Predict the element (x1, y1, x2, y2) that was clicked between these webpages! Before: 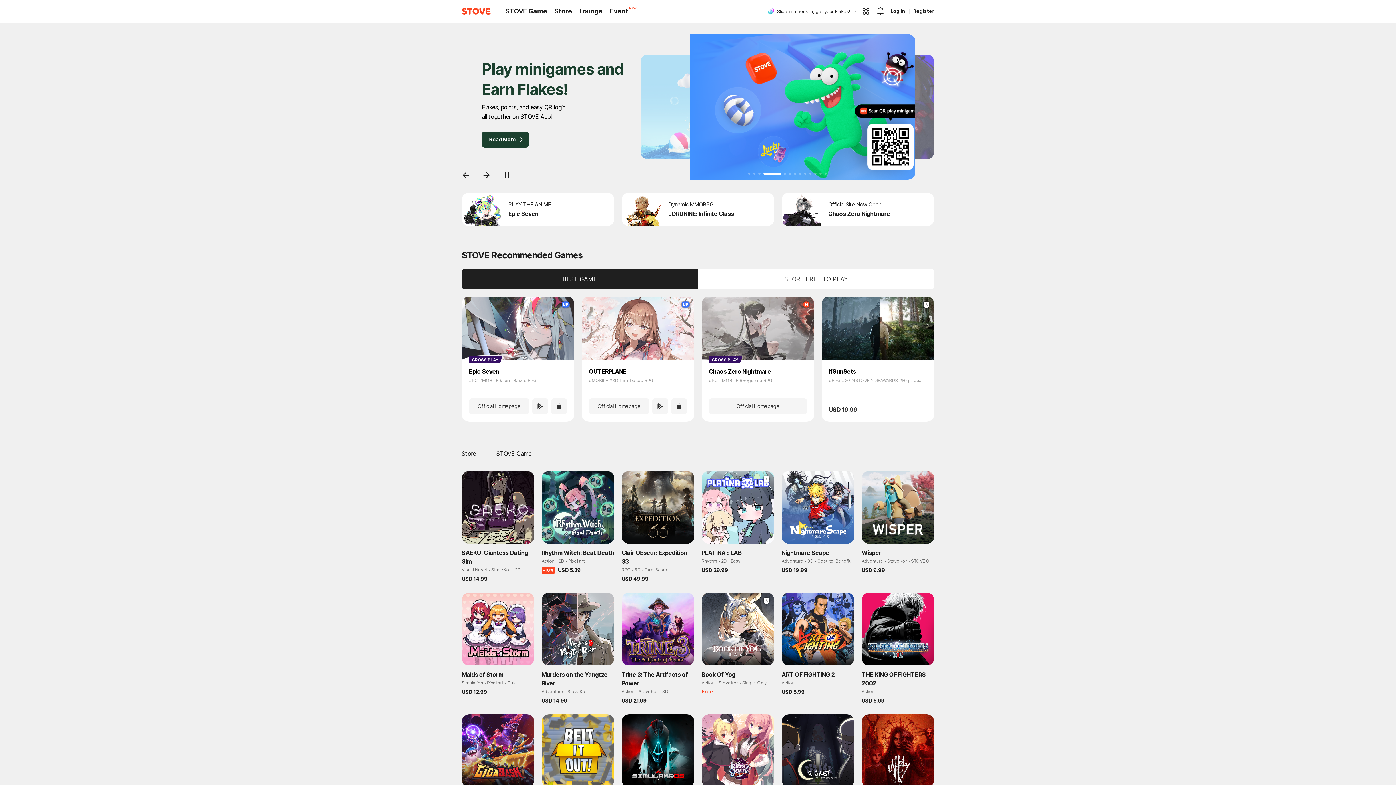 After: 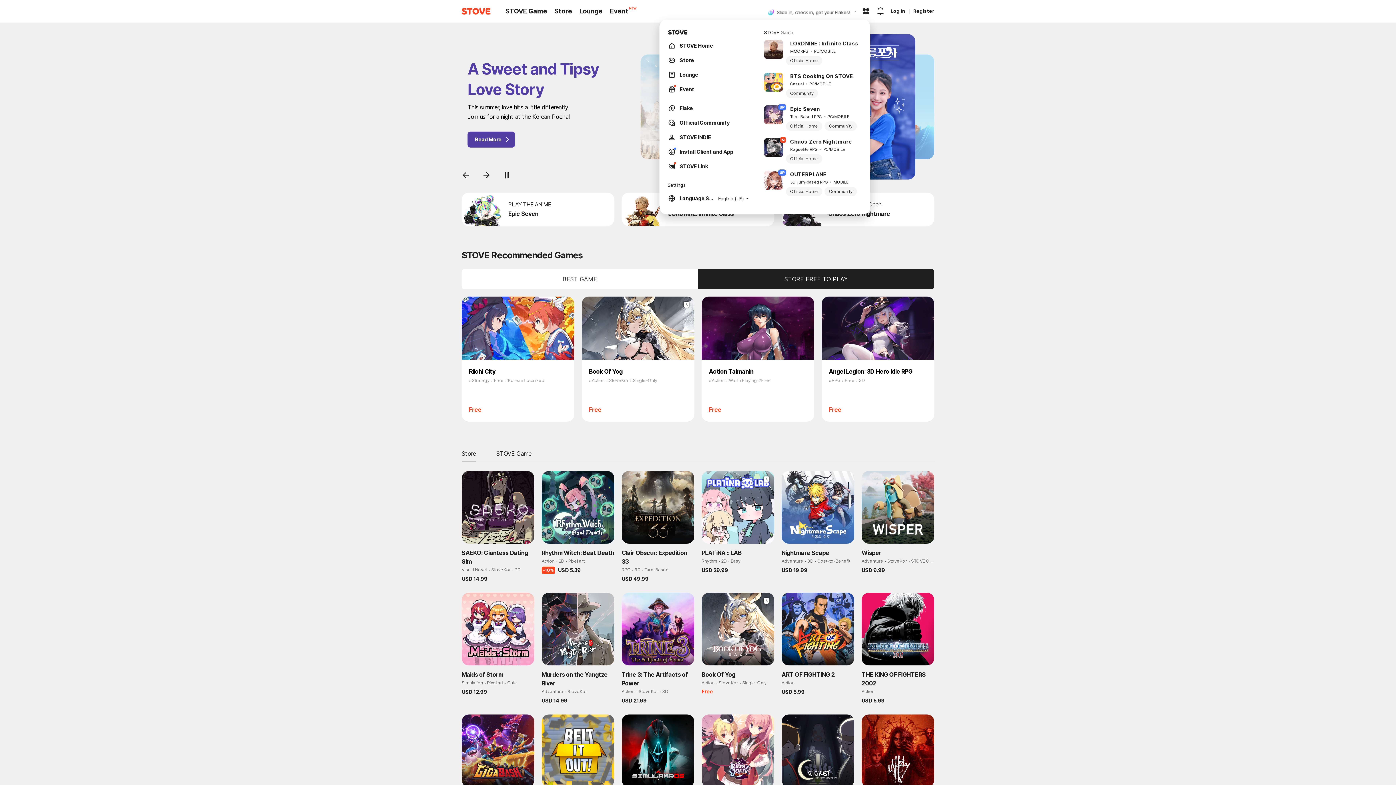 Action: bbox: (867, 6, 876, 15)